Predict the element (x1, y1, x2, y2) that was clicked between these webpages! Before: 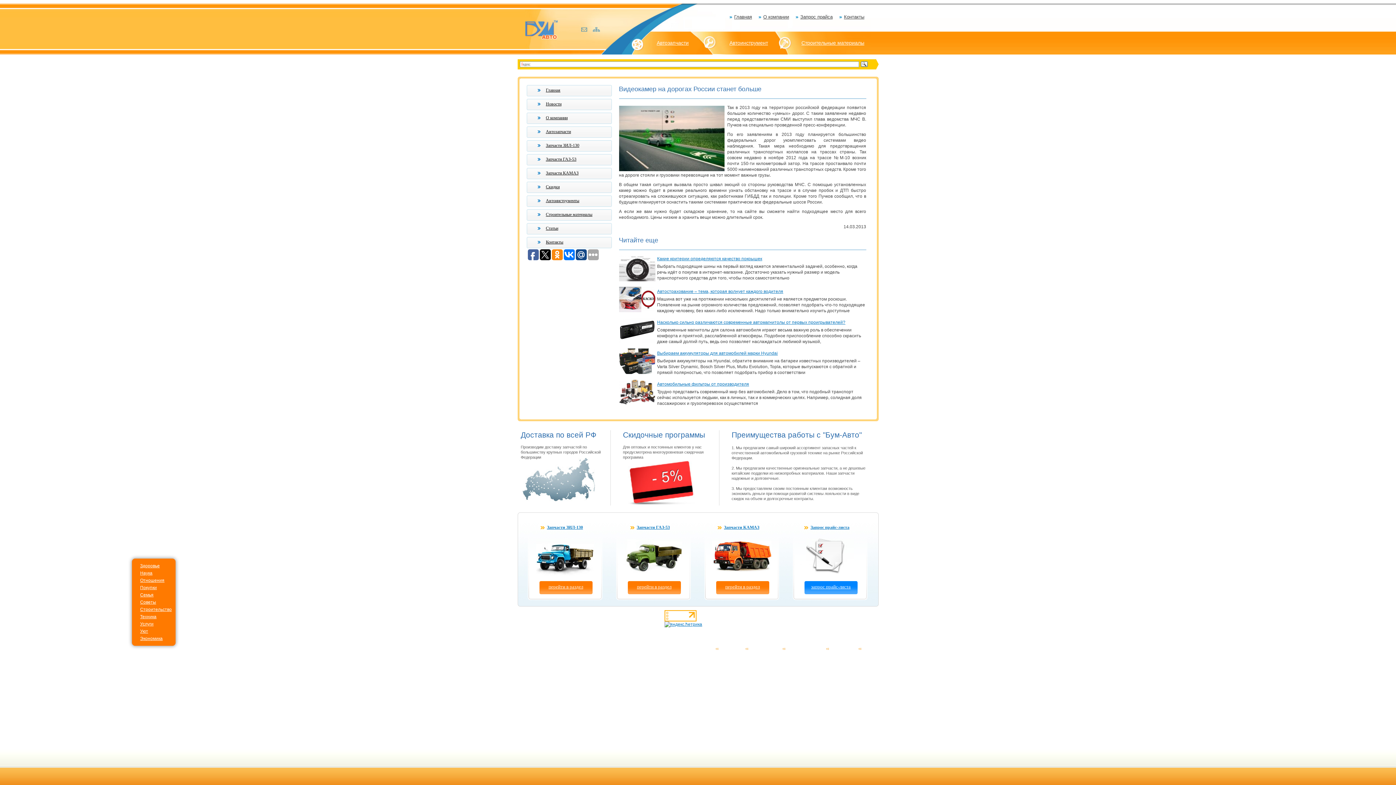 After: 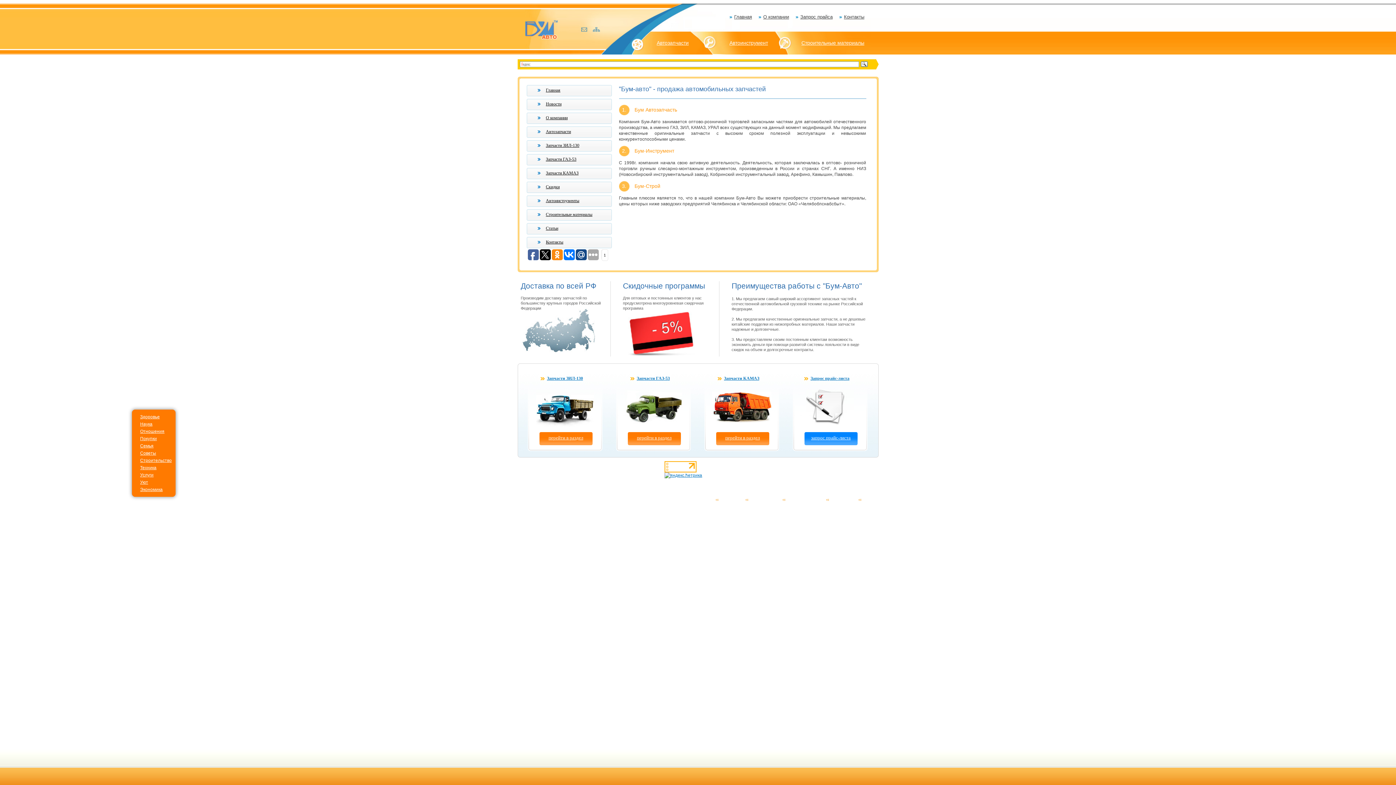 Action: bbox: (537, 87, 560, 92) label: Главная